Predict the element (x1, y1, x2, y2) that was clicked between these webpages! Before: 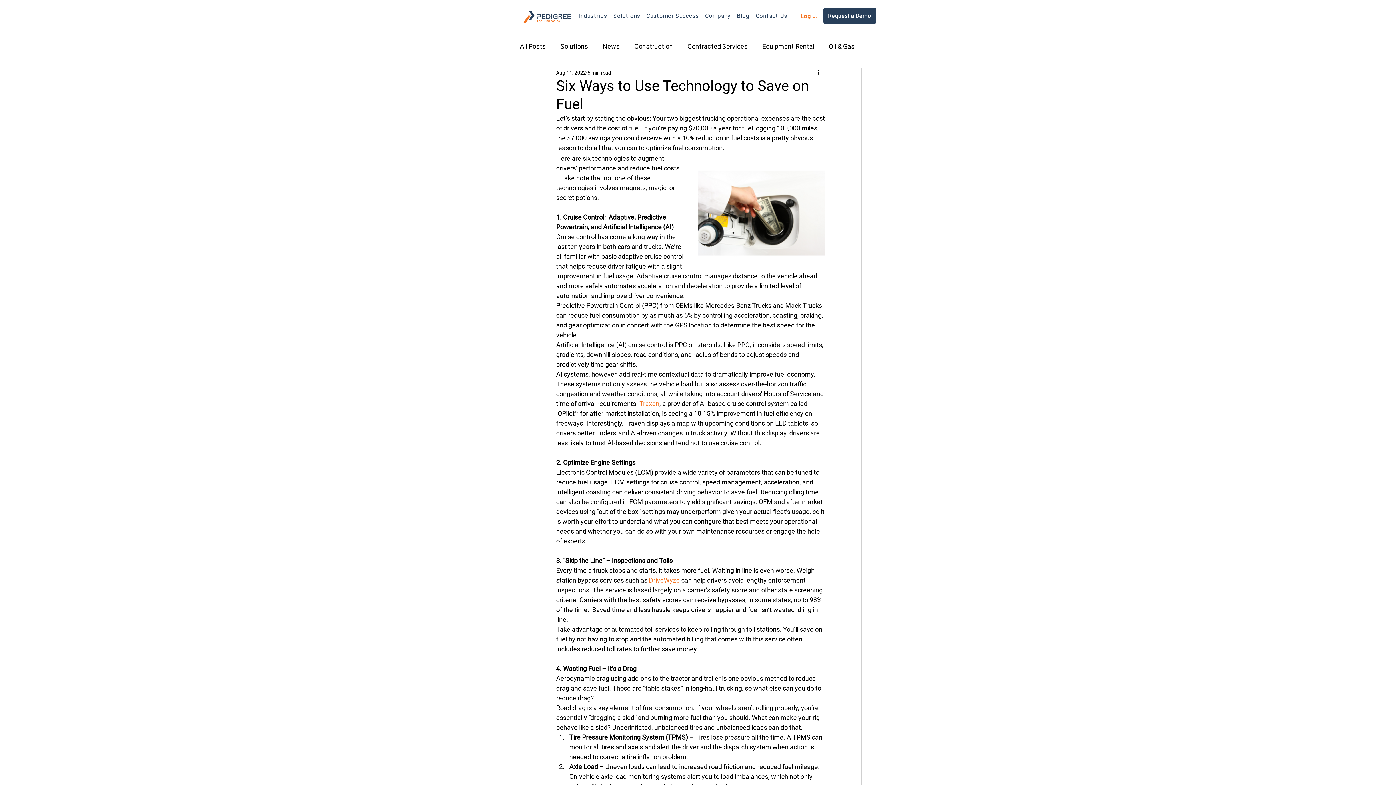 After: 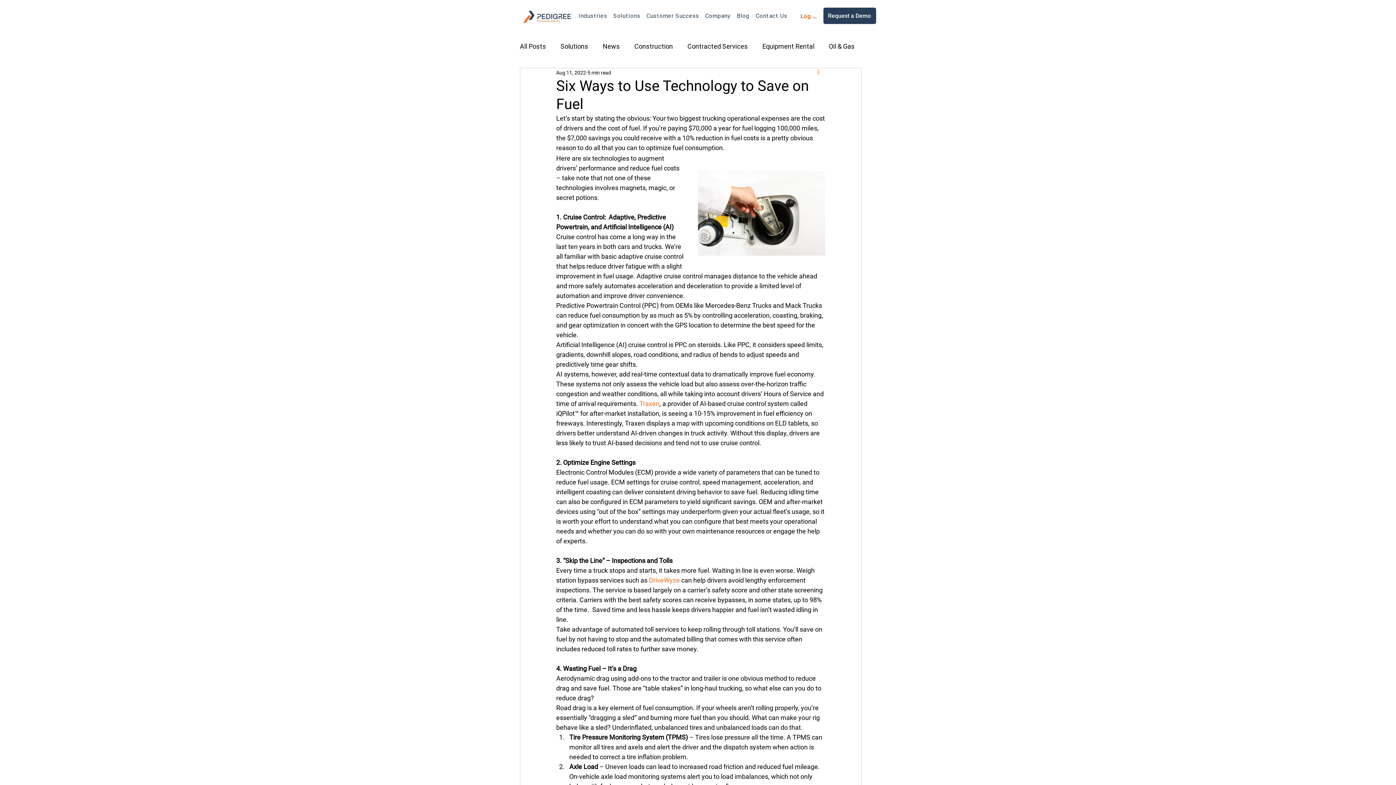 Action: label: More actions bbox: (816, 68, 825, 77)